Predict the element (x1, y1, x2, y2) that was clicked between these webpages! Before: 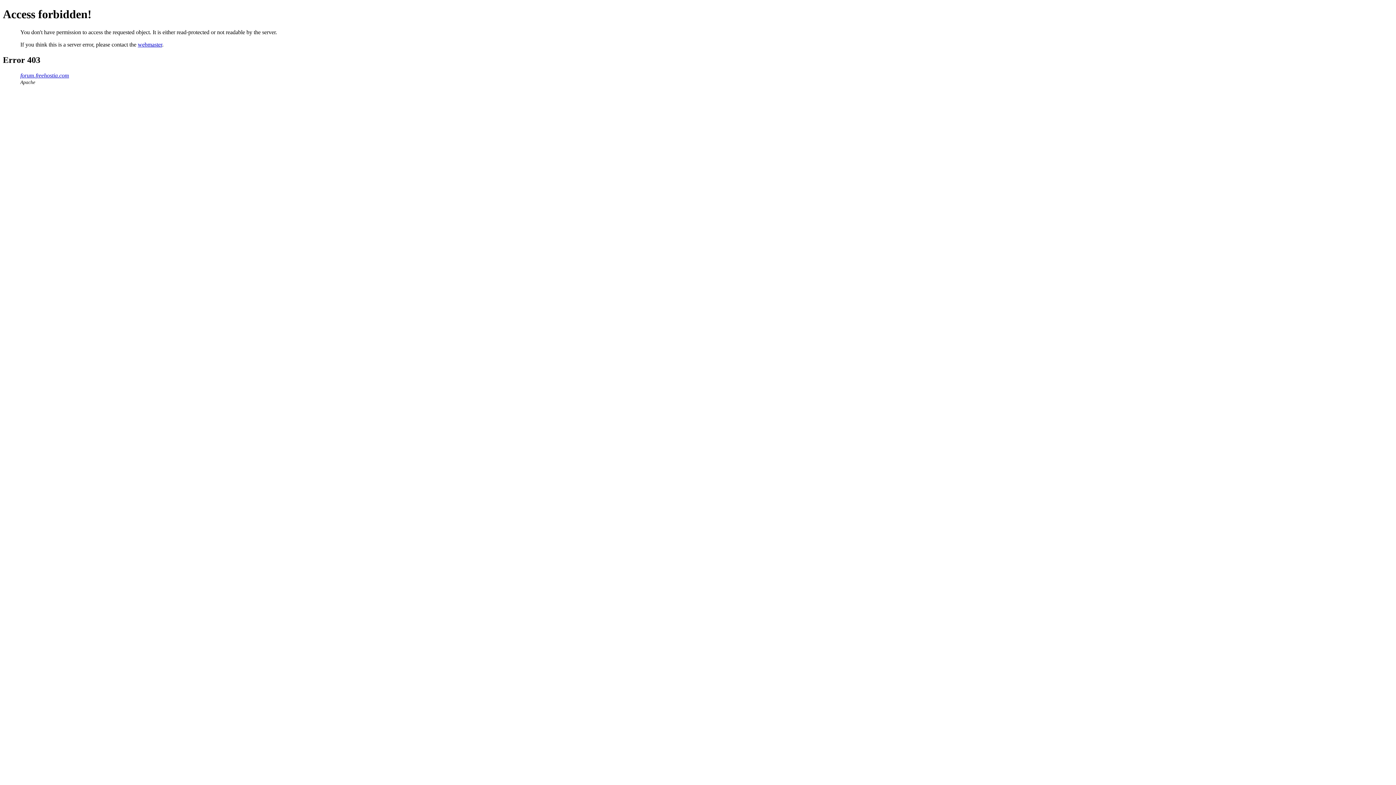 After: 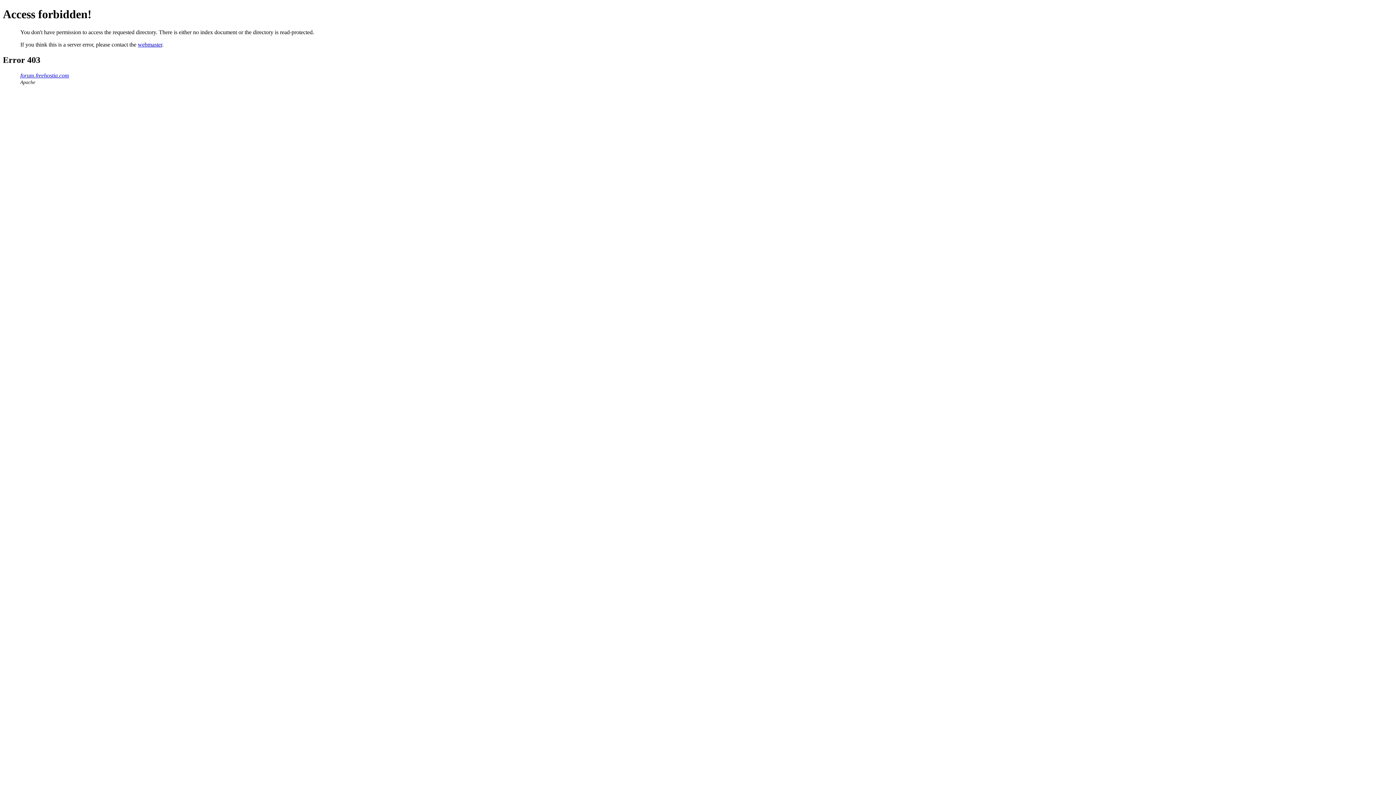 Action: label: forum.freehostia.com bbox: (20, 72, 69, 78)